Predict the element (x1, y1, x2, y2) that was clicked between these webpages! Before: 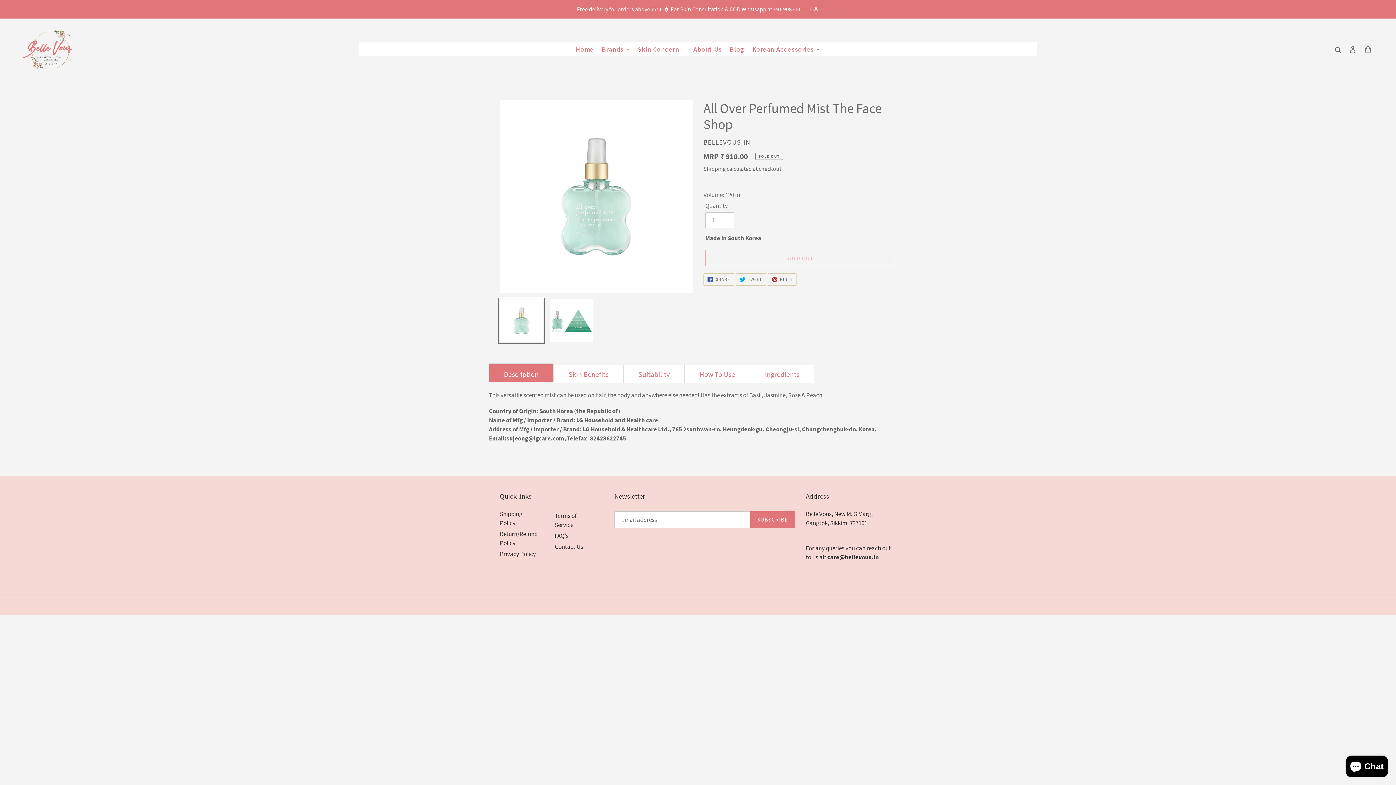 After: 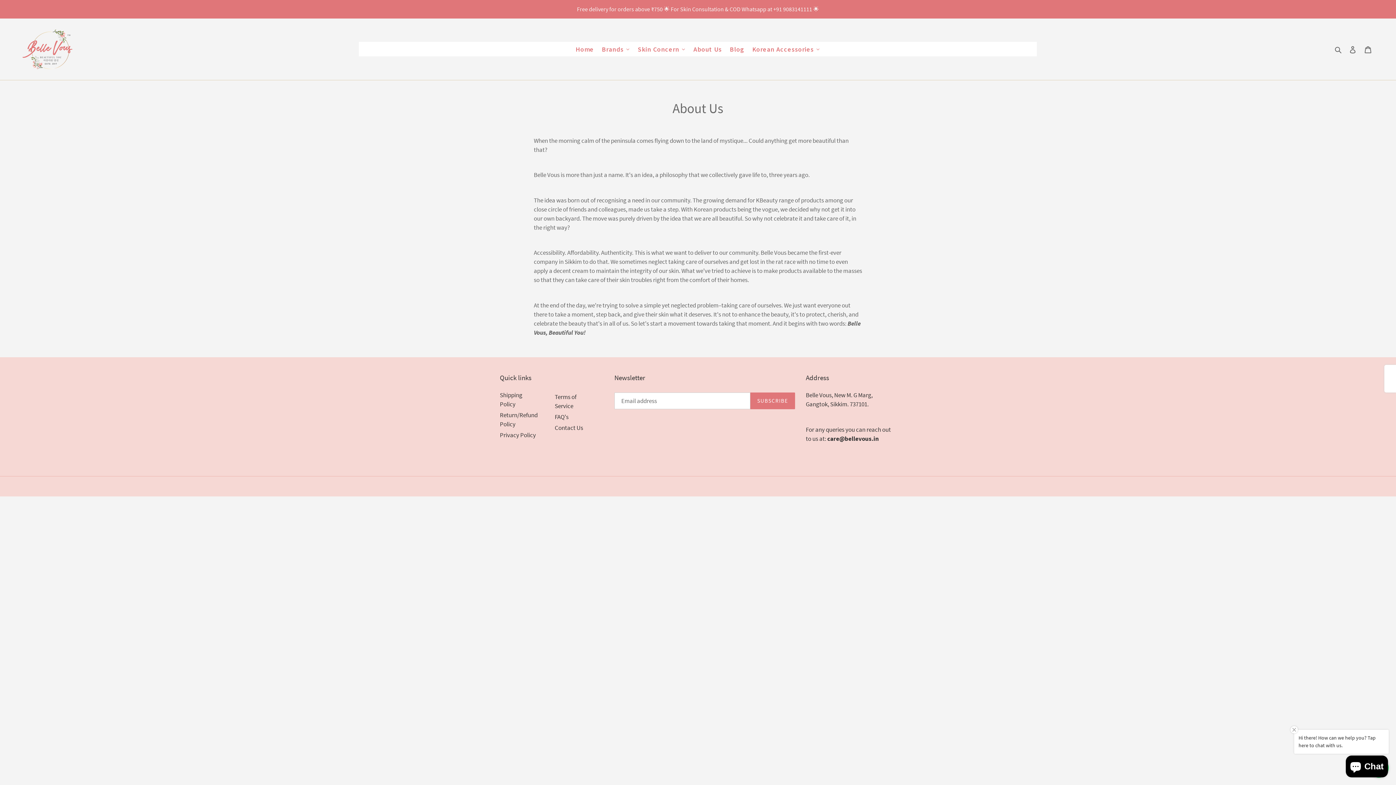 Action: label: About Us bbox: (689, 41, 726, 56)